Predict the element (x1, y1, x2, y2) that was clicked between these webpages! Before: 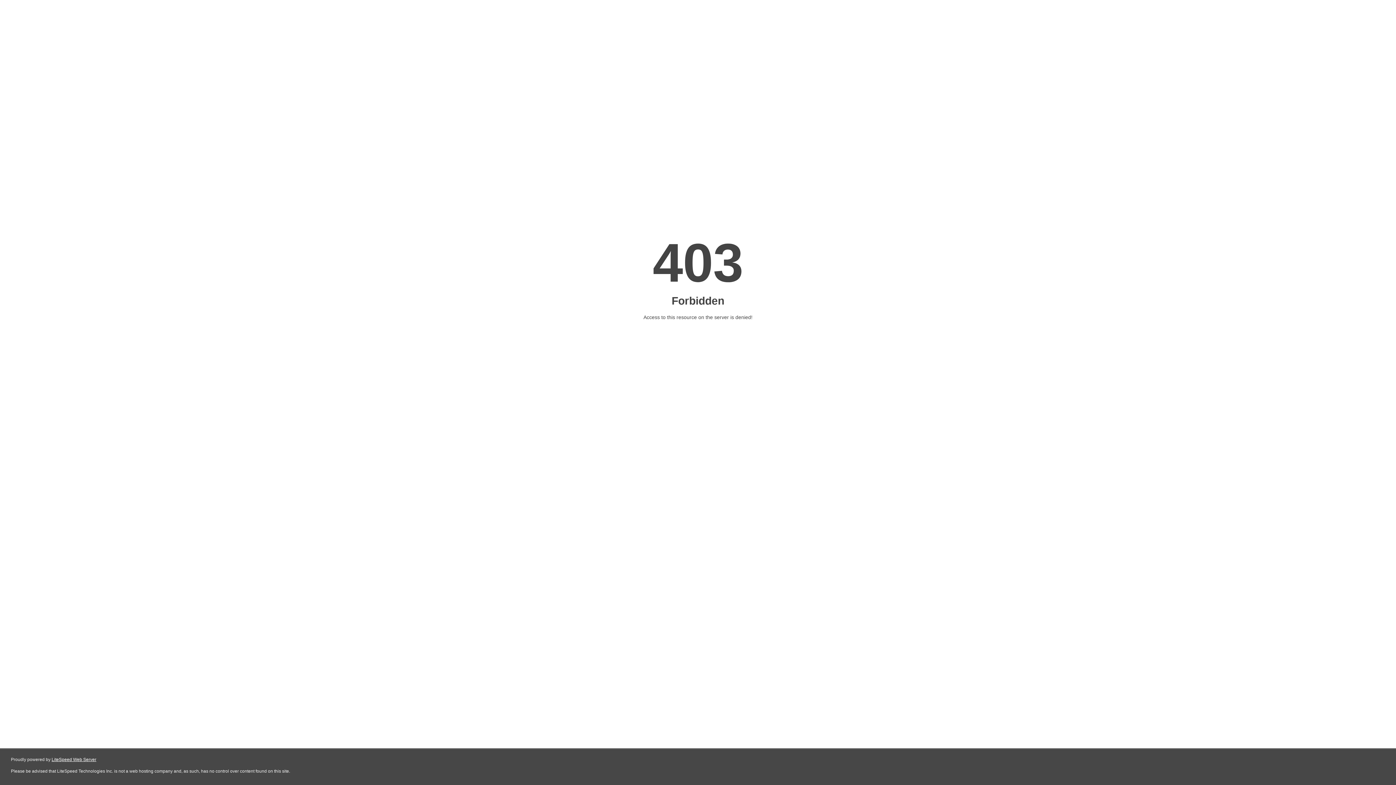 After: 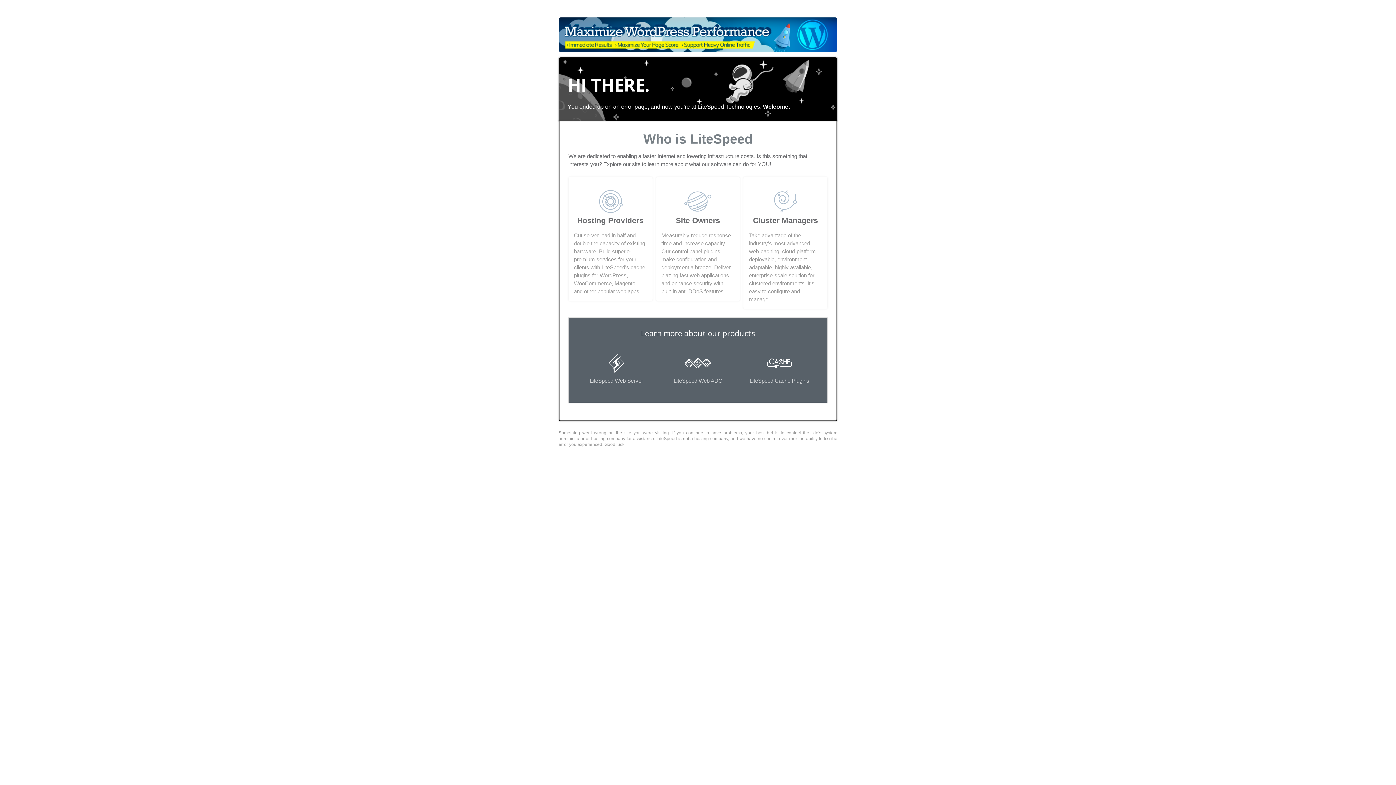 Action: bbox: (51, 757, 96, 762) label: LiteSpeed Web Server